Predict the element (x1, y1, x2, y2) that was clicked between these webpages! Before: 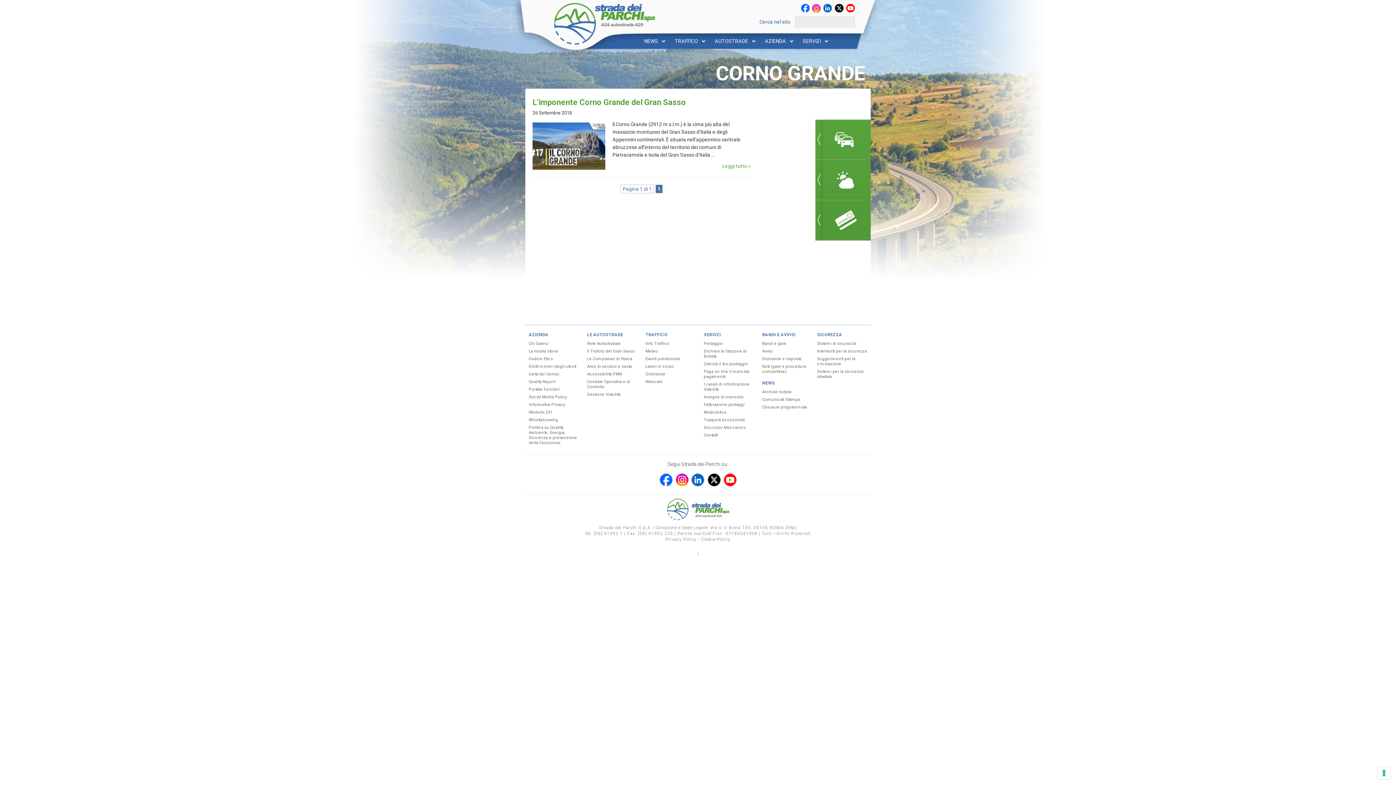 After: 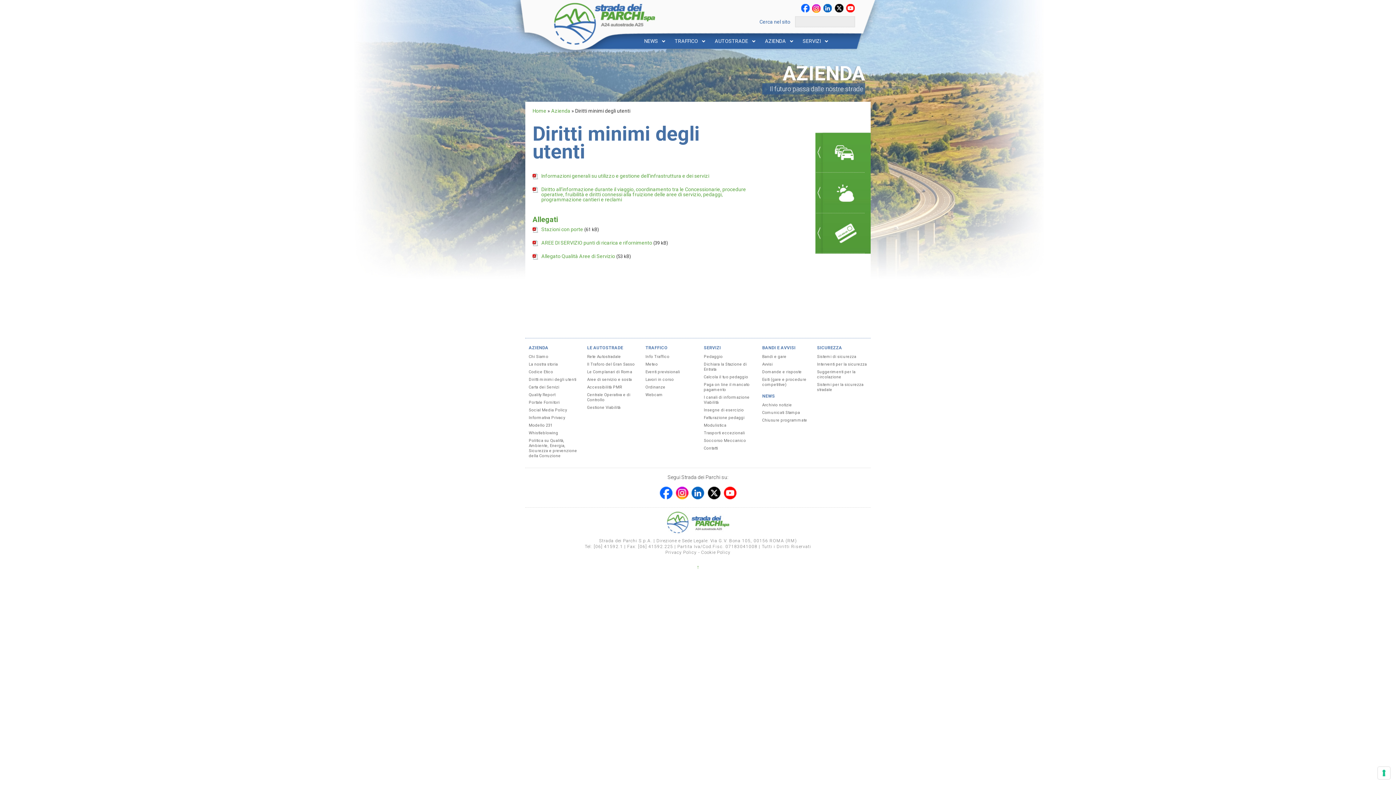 Action: bbox: (528, 364, 576, 369) label: Diritti minimi degli utenti